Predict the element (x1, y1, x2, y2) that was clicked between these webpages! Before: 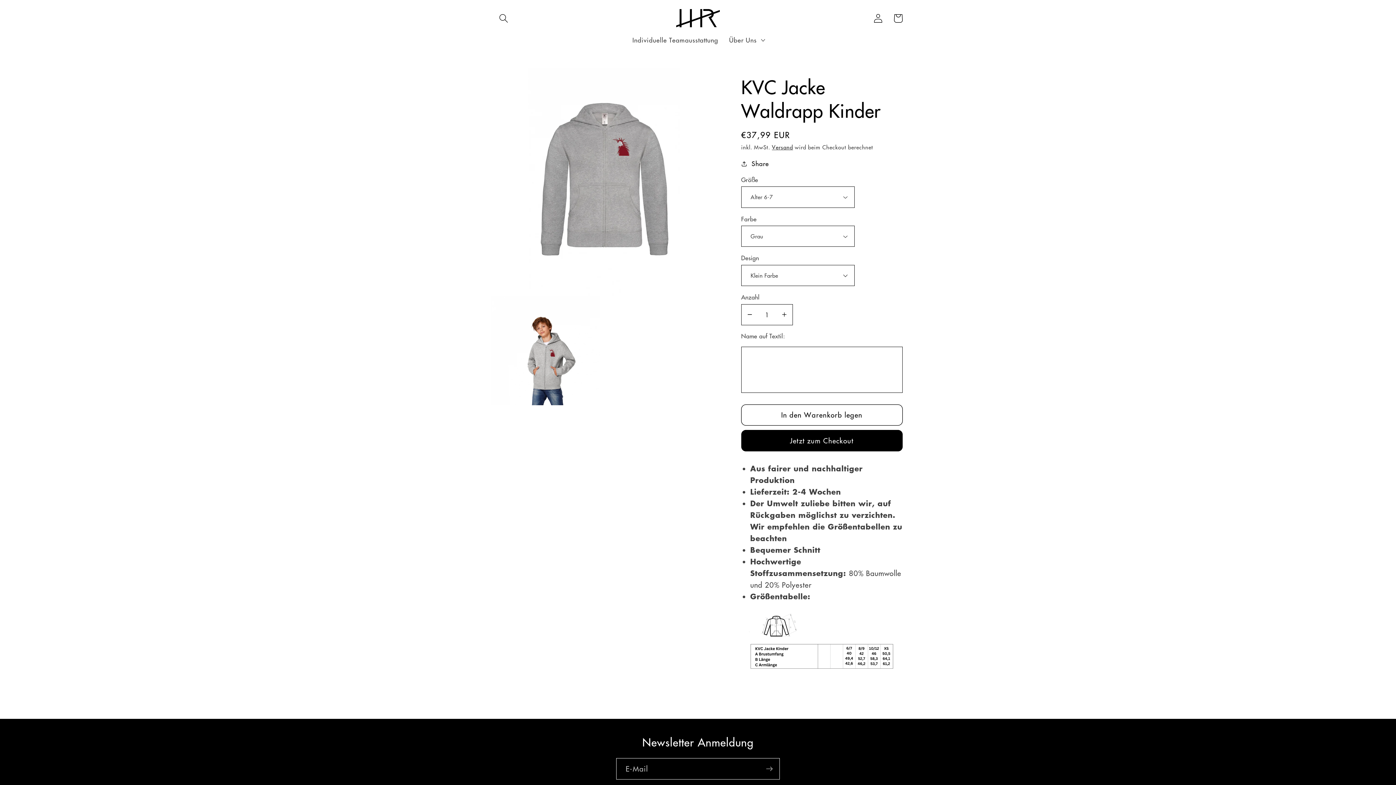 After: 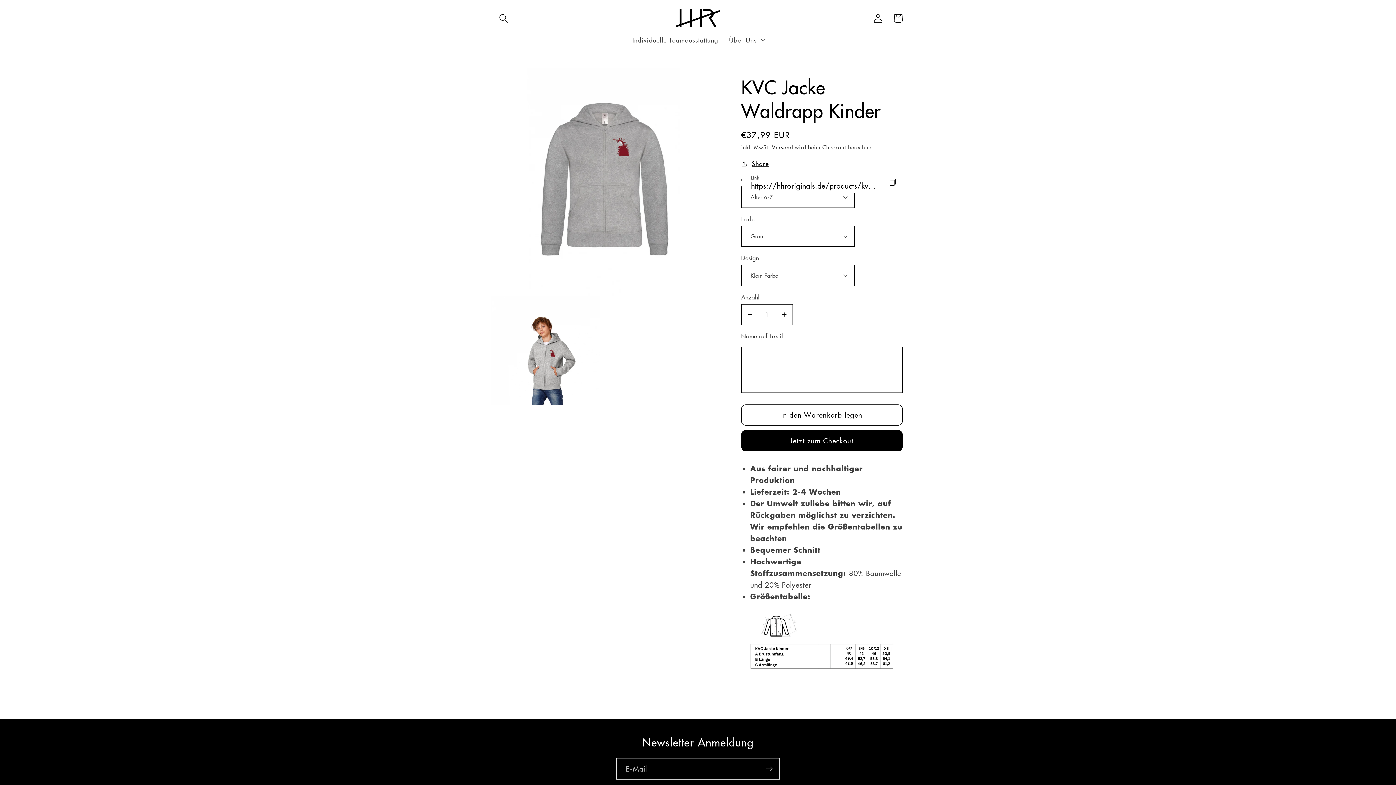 Action: label: Share bbox: (741, 158, 769, 169)